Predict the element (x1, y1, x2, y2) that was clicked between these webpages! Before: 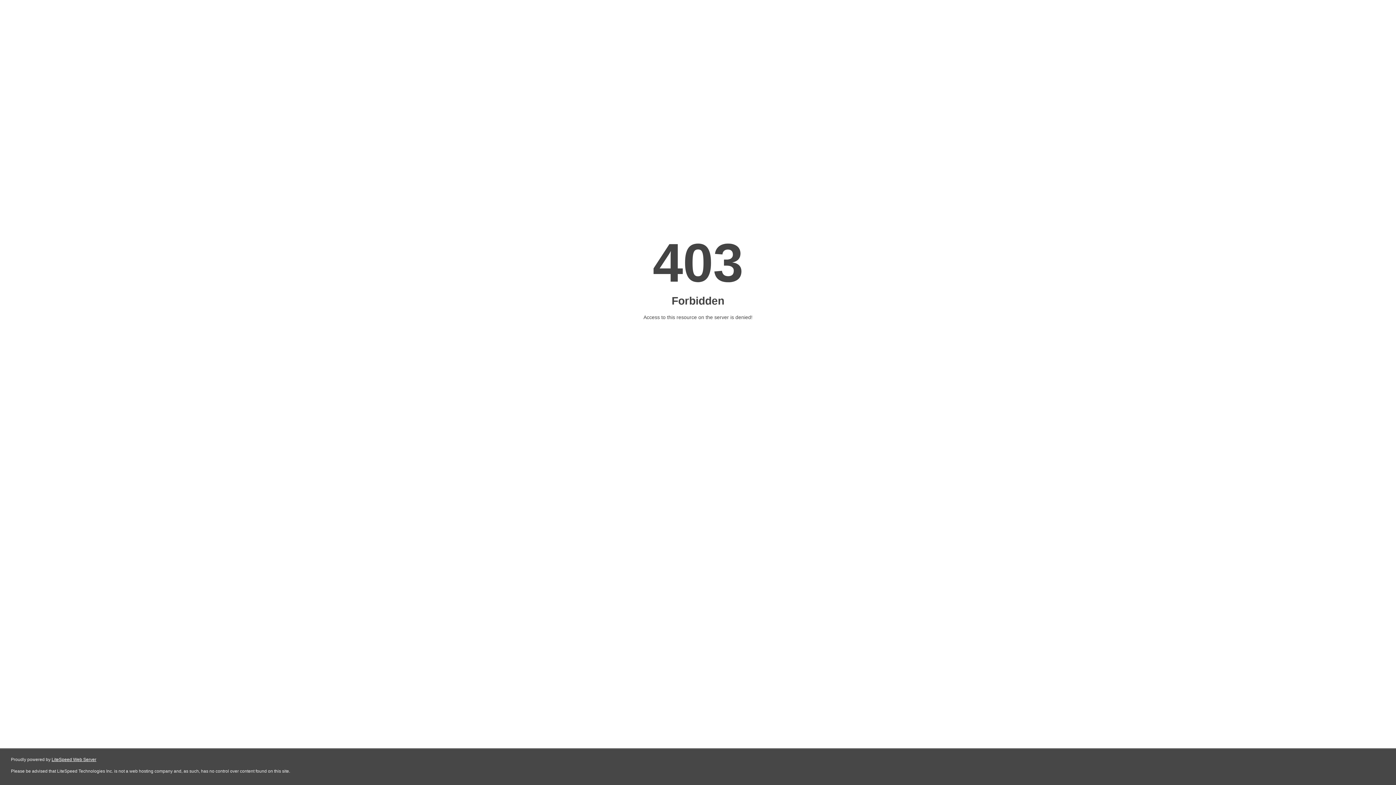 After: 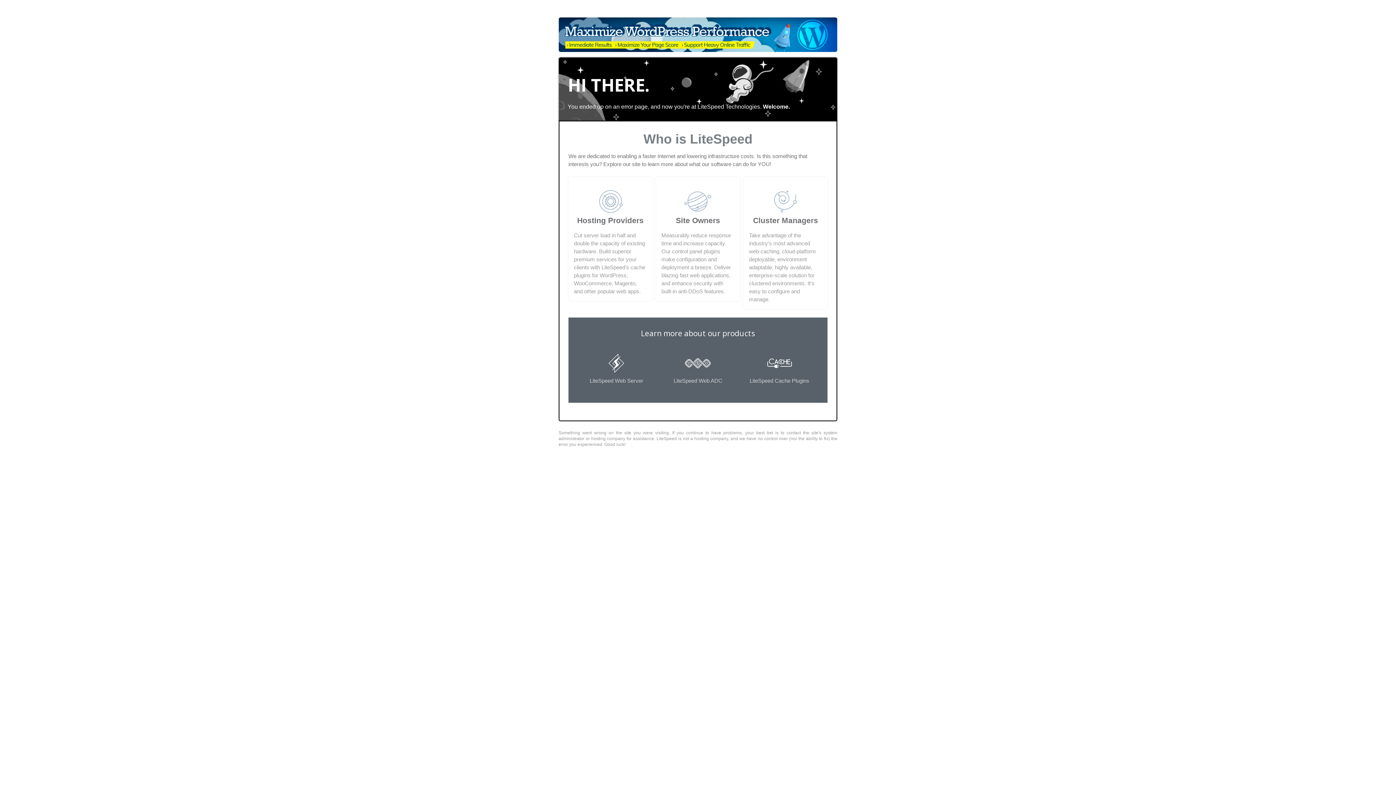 Action: label: LiteSpeed Web Server bbox: (51, 757, 96, 762)